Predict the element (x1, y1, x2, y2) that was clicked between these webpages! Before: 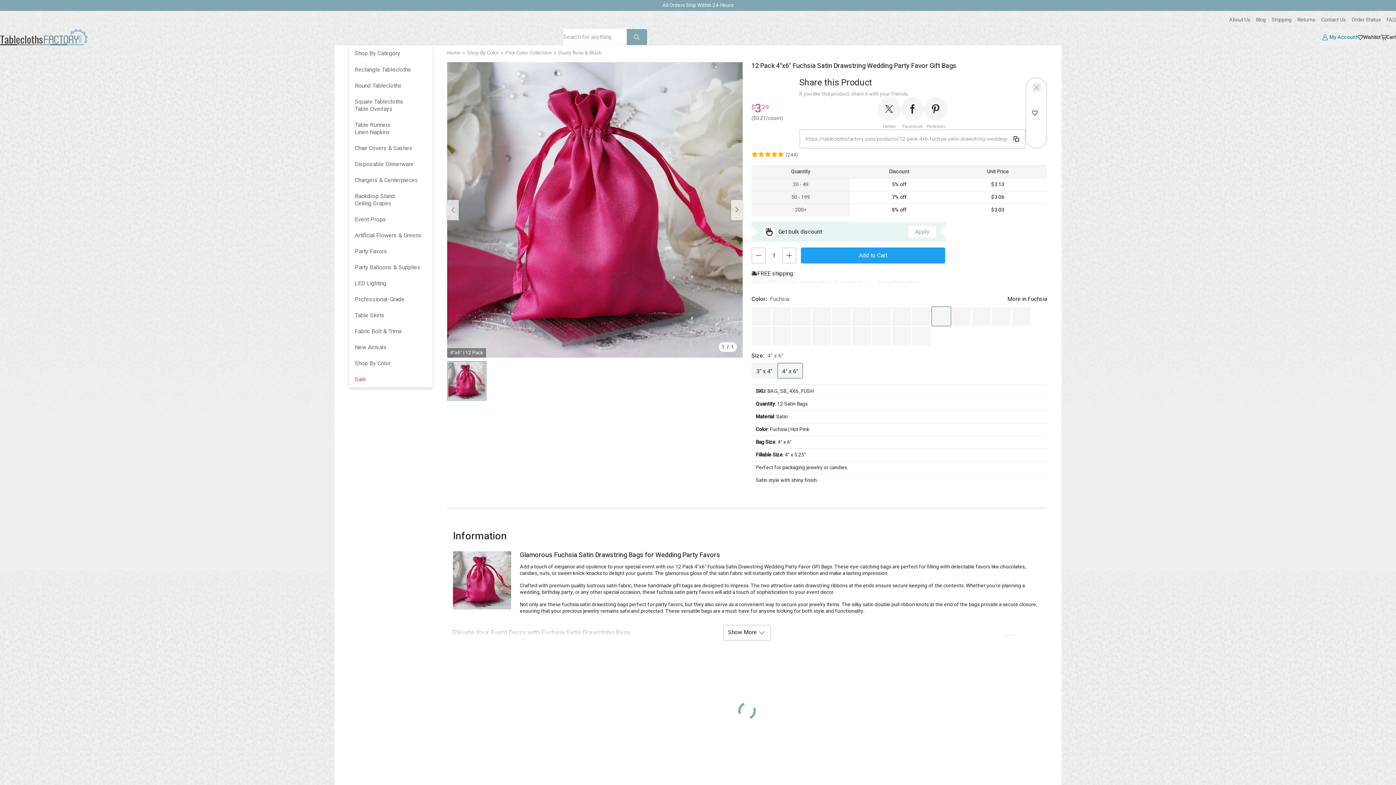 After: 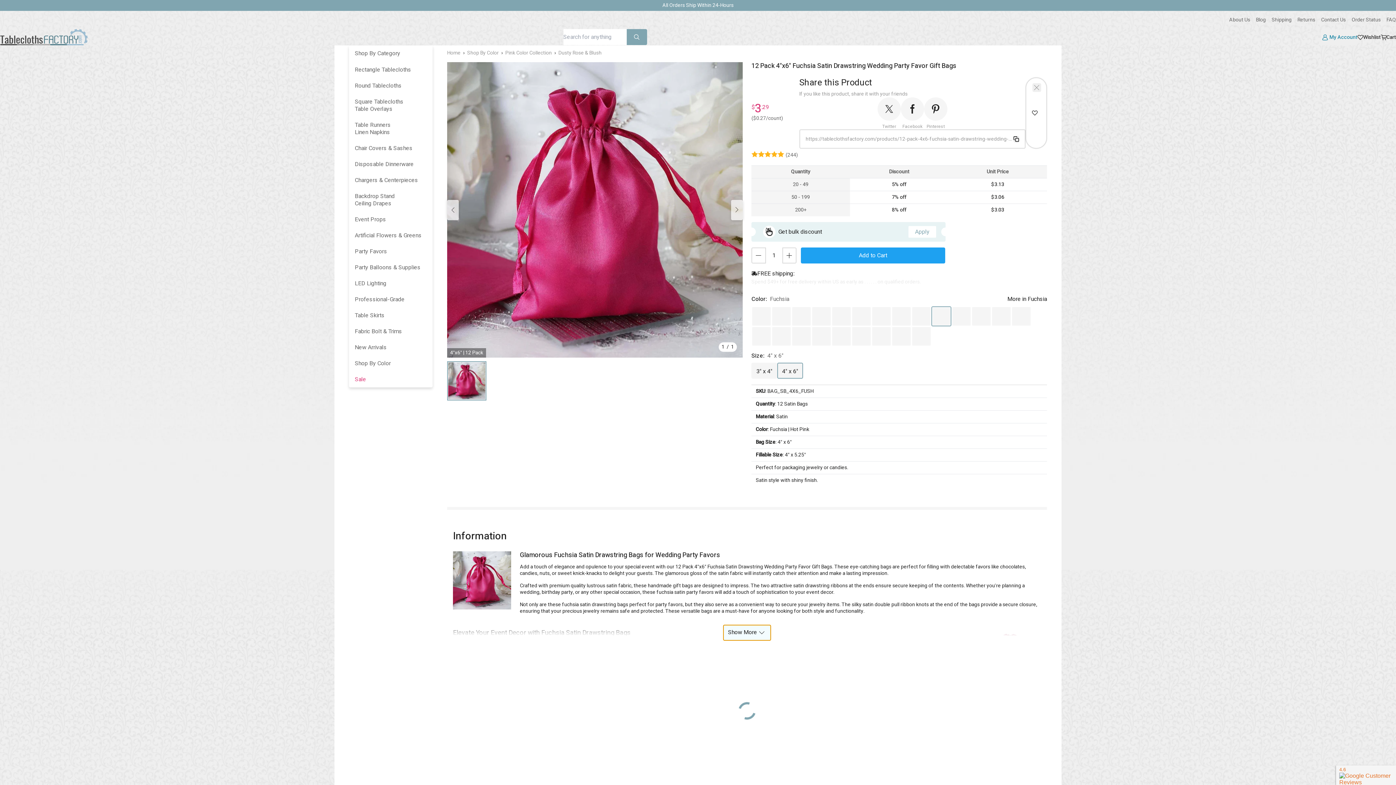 Action: bbox: (723, 625, 771, 641)